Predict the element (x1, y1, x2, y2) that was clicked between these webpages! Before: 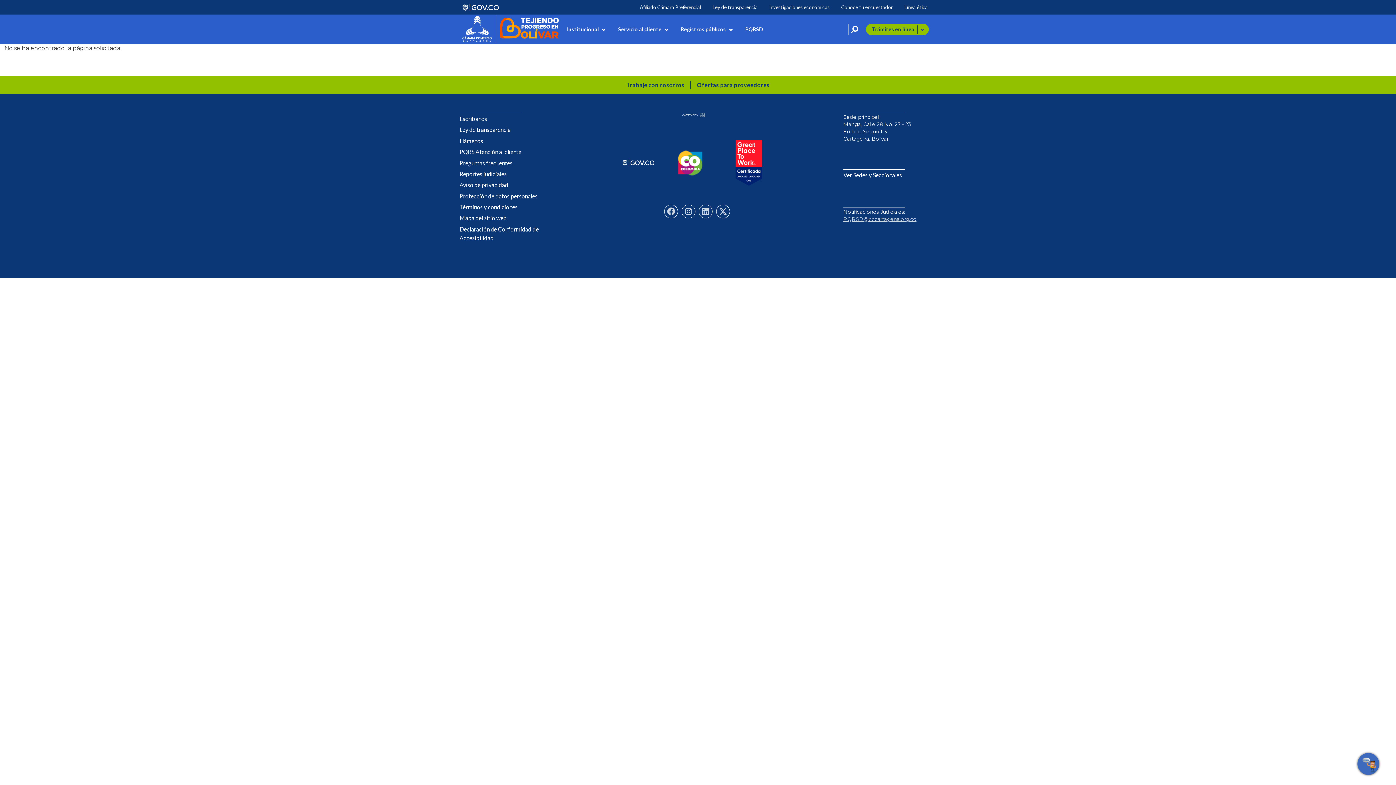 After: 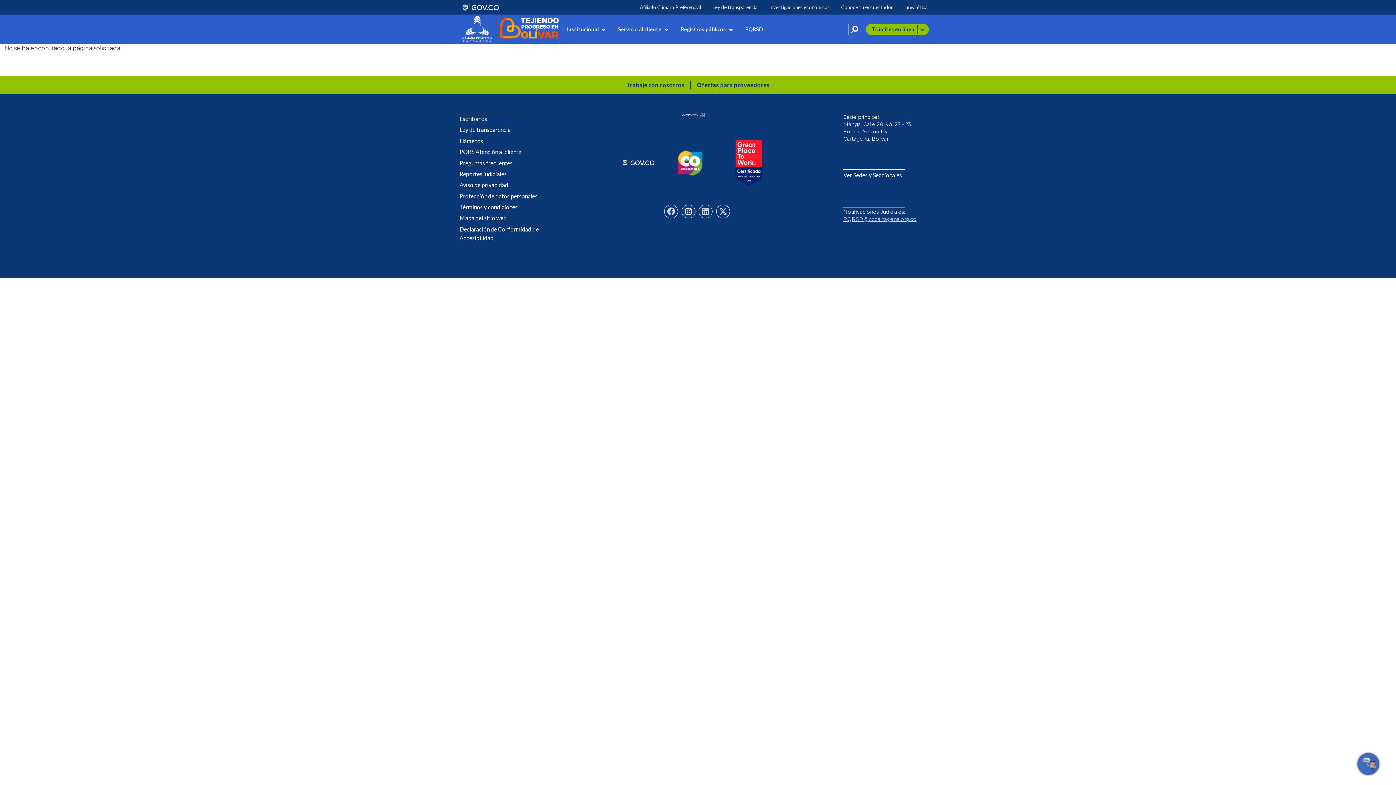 Action: bbox: (681, 204, 695, 218)